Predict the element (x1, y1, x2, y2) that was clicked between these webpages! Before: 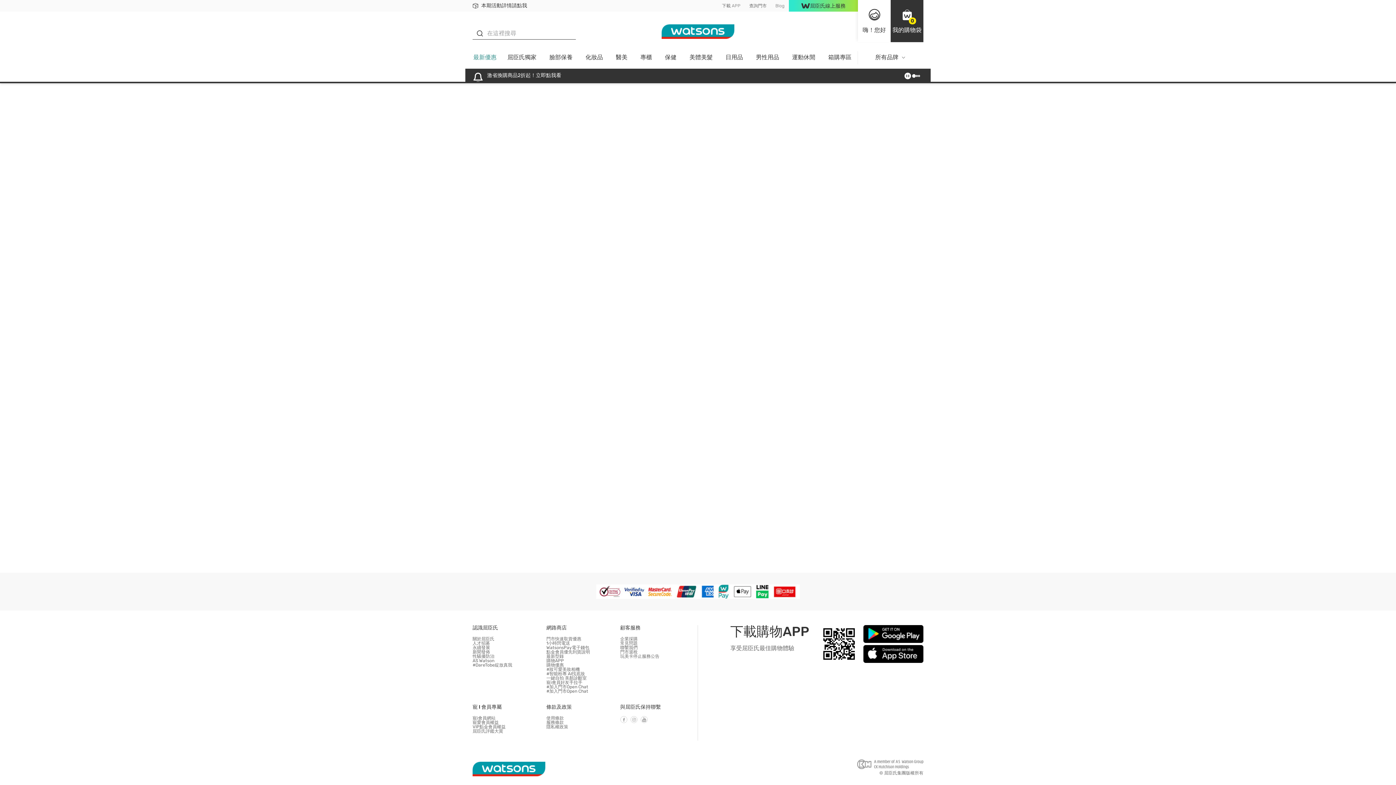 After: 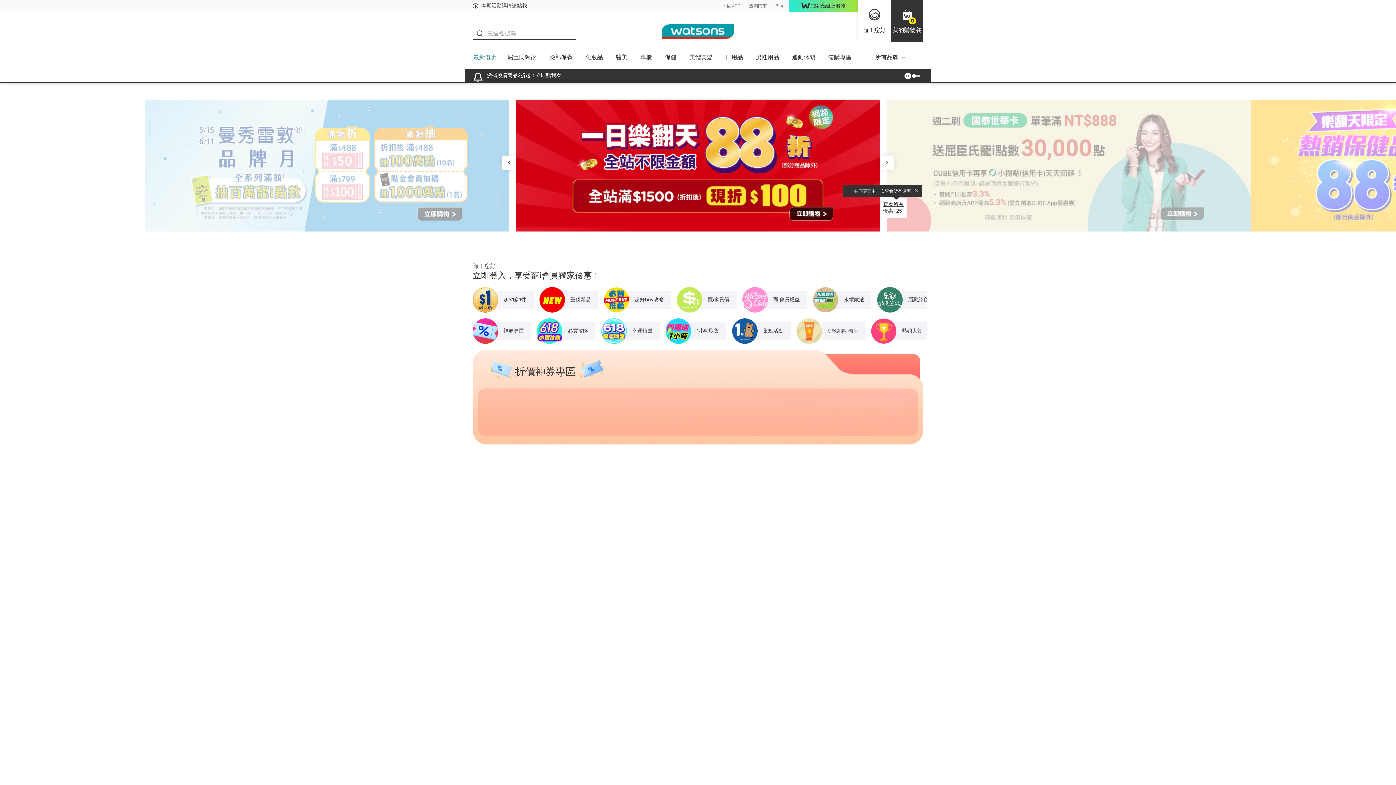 Action: bbox: (472, 762, 545, 776)